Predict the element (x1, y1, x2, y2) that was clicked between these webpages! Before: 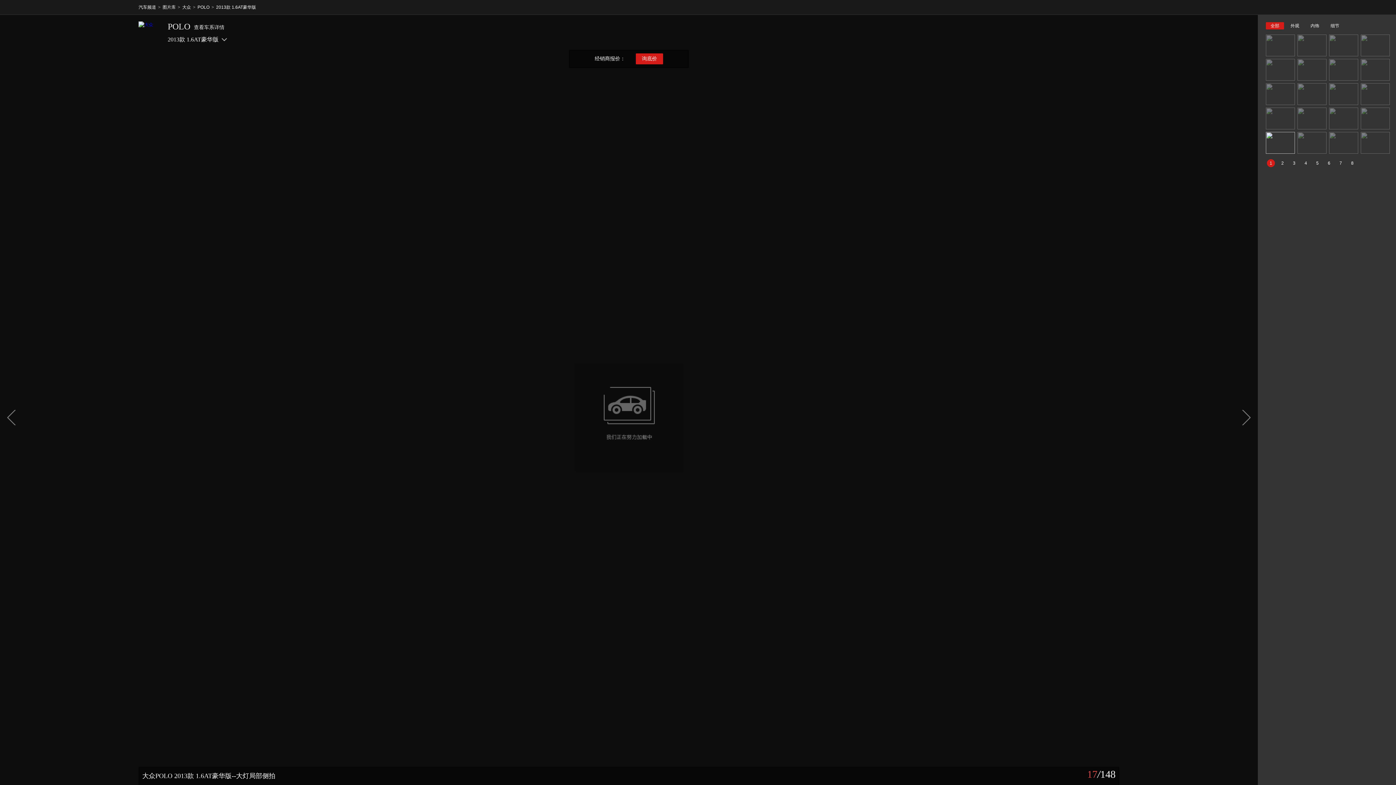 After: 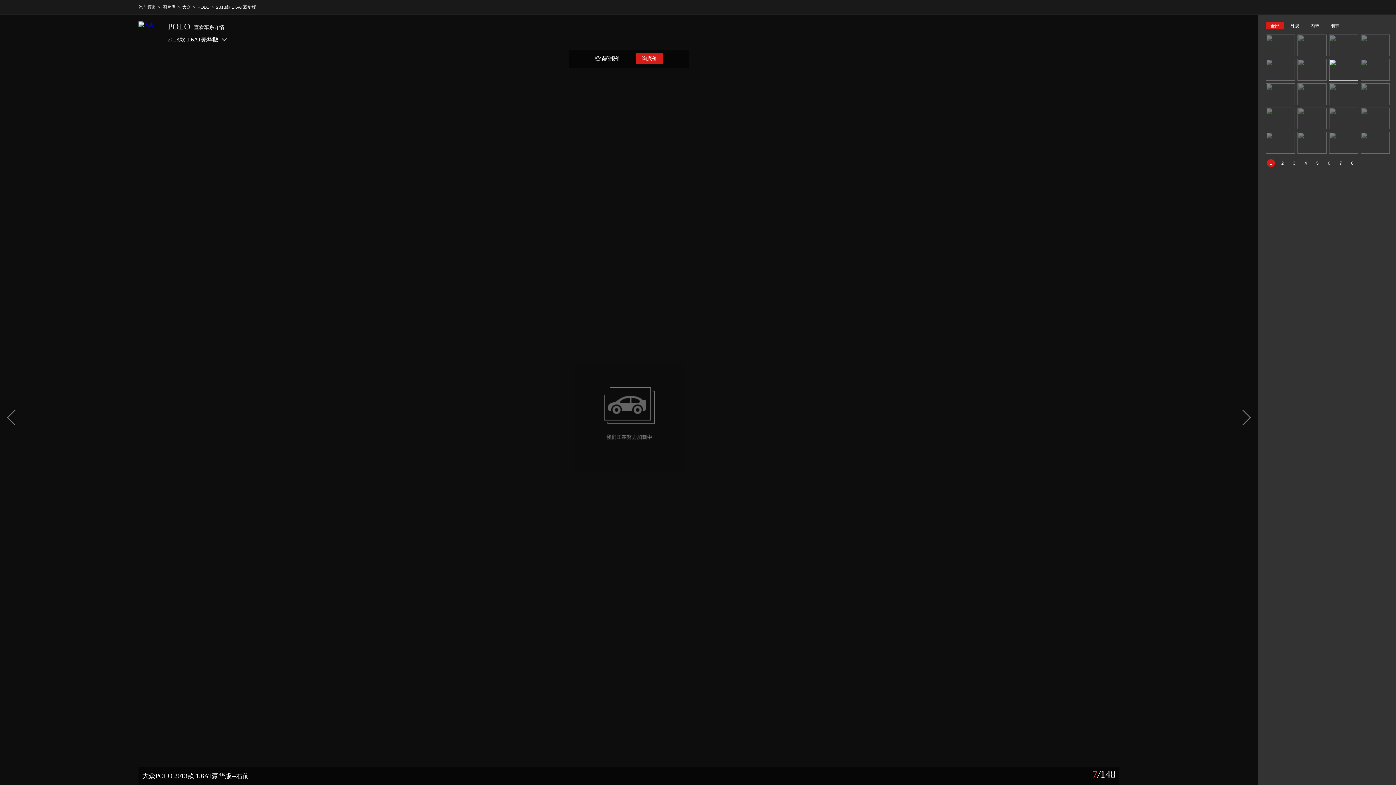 Action: bbox: (1329, 58, 1358, 80)